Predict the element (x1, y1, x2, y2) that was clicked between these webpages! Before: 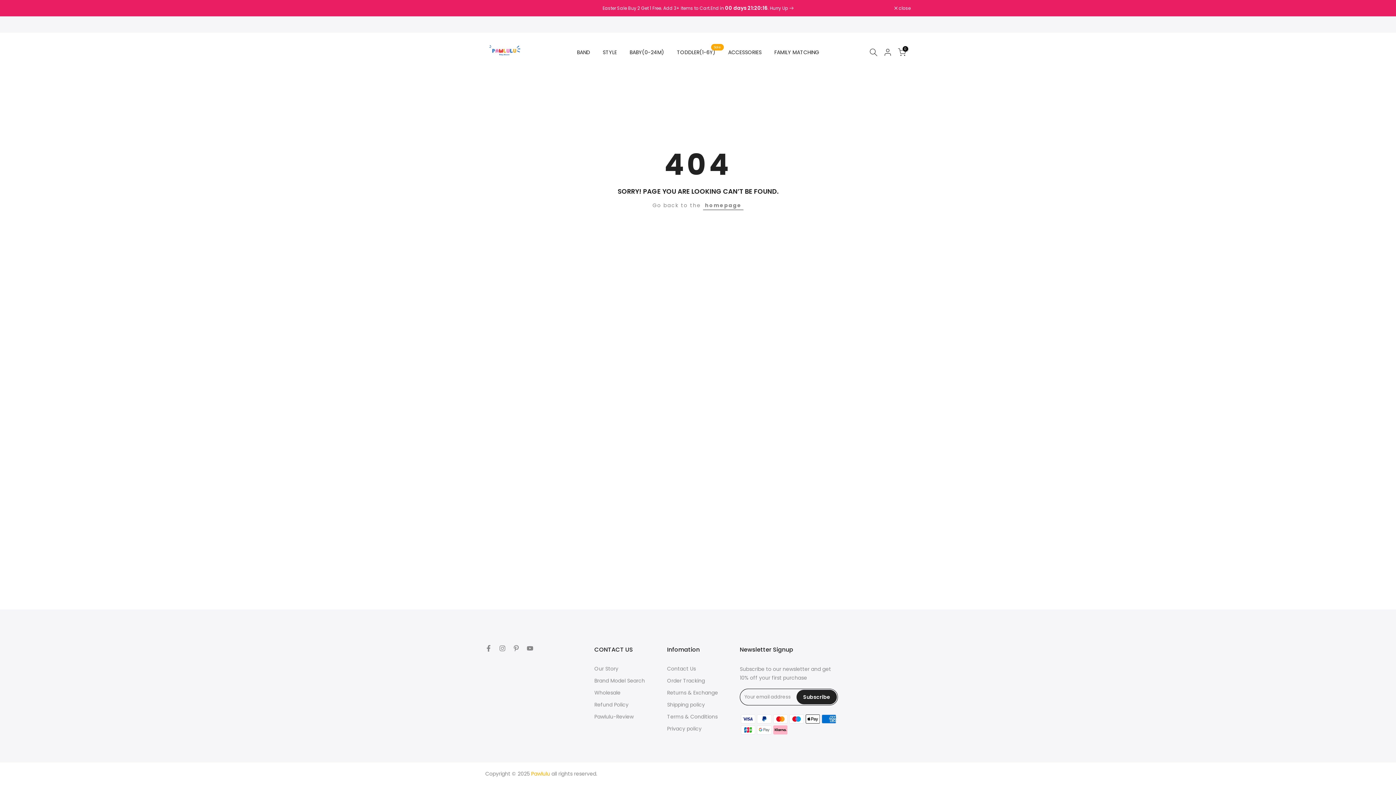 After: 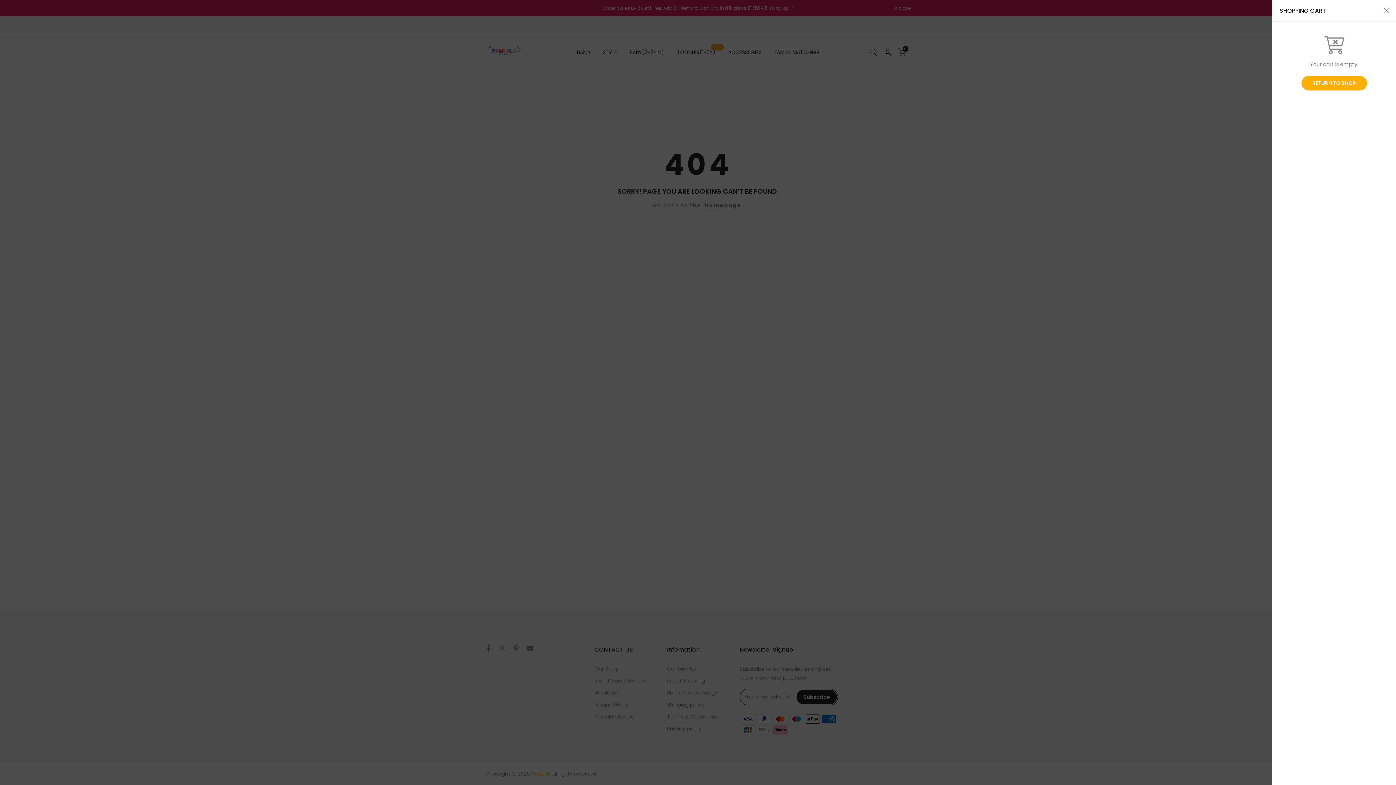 Action: label: 0 bbox: (898, 48, 906, 56)